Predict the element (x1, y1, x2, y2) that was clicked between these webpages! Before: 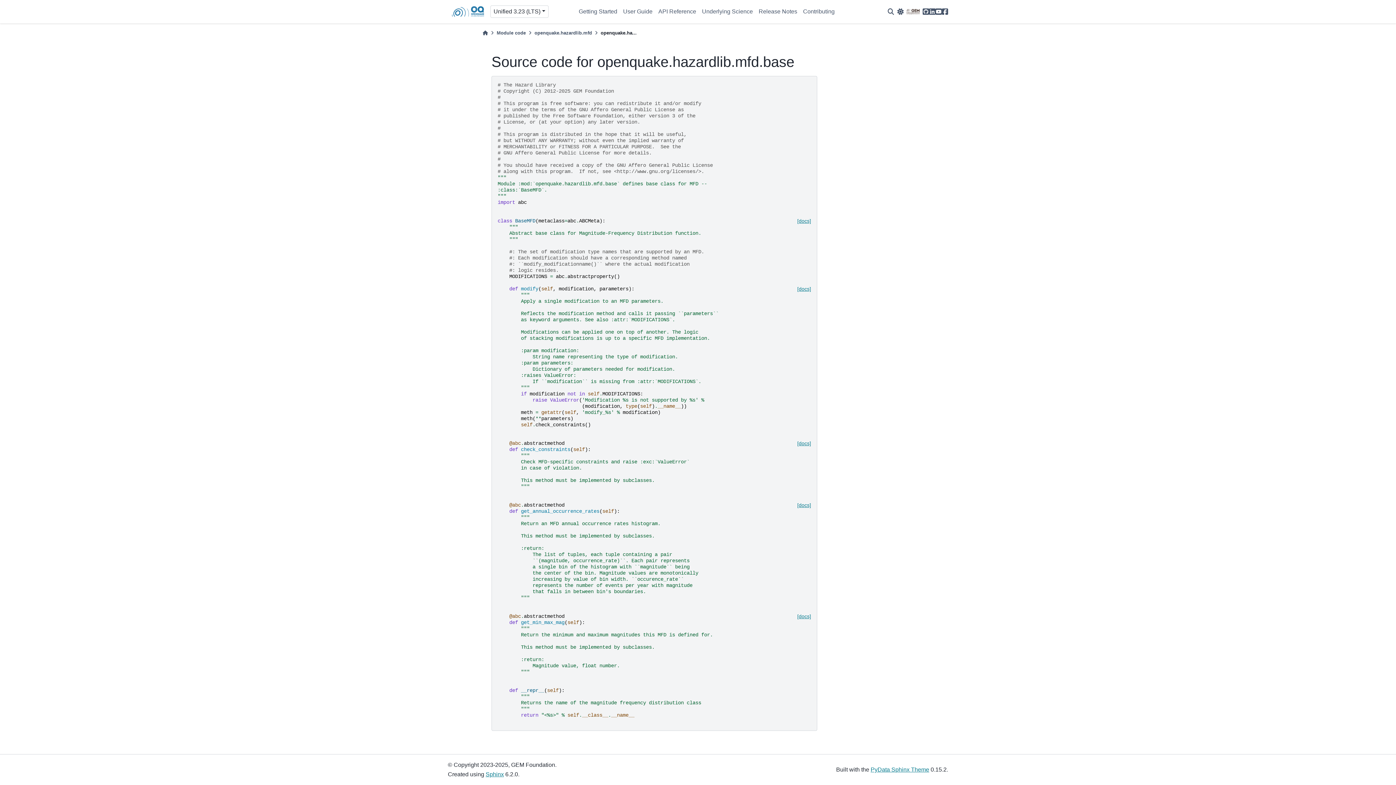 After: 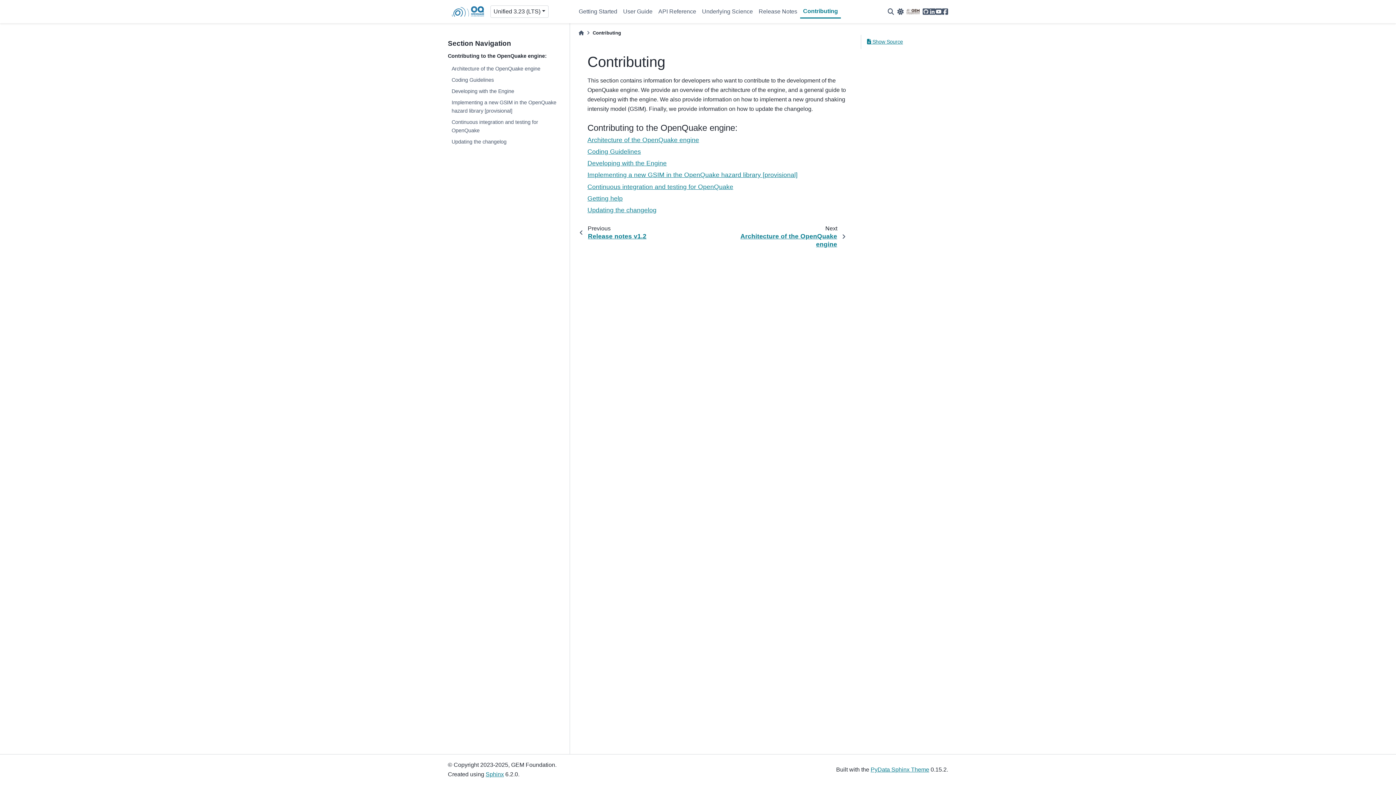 Action: label: Contributing bbox: (800, 5, 837, 17)